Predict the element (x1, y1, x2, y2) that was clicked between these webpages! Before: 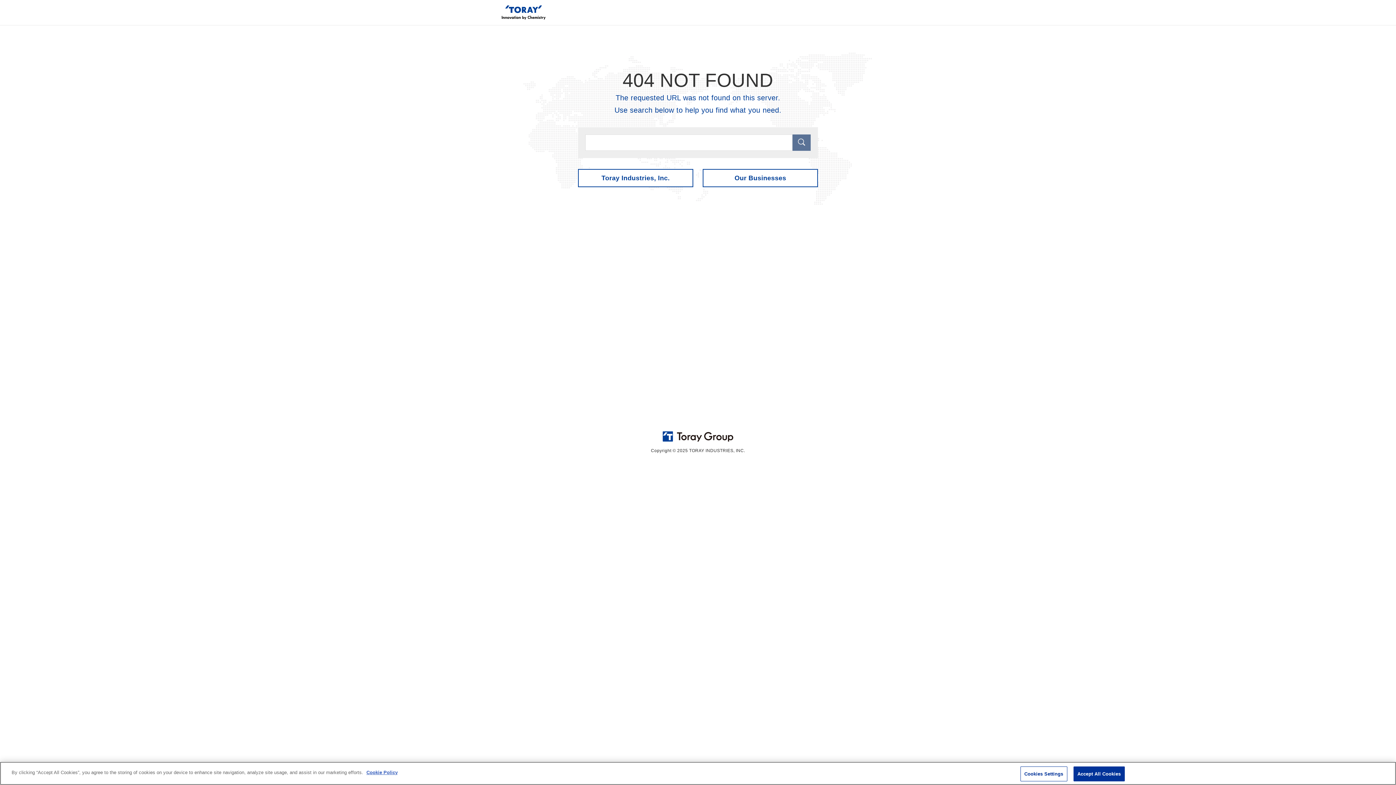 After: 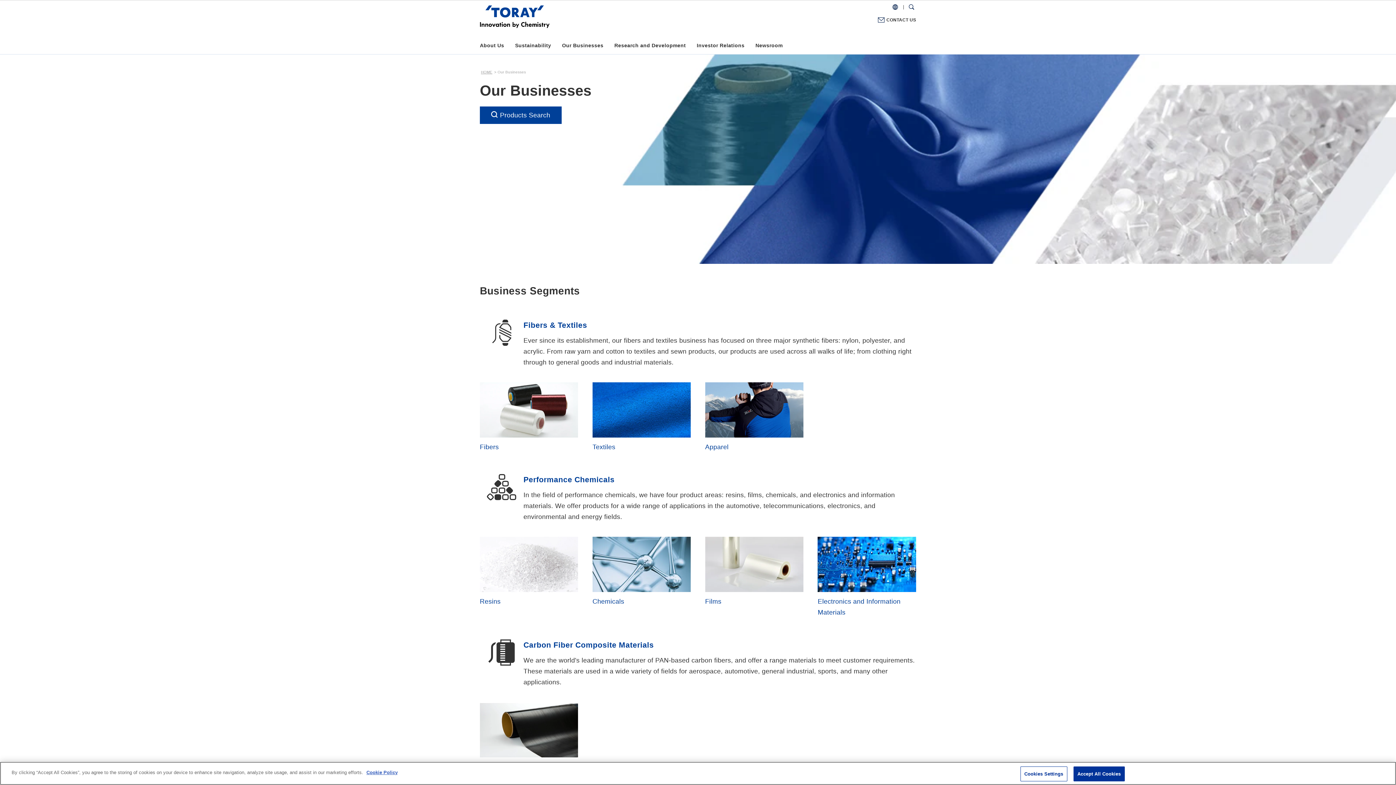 Action: label: Our Businesses bbox: (702, 169, 818, 187)